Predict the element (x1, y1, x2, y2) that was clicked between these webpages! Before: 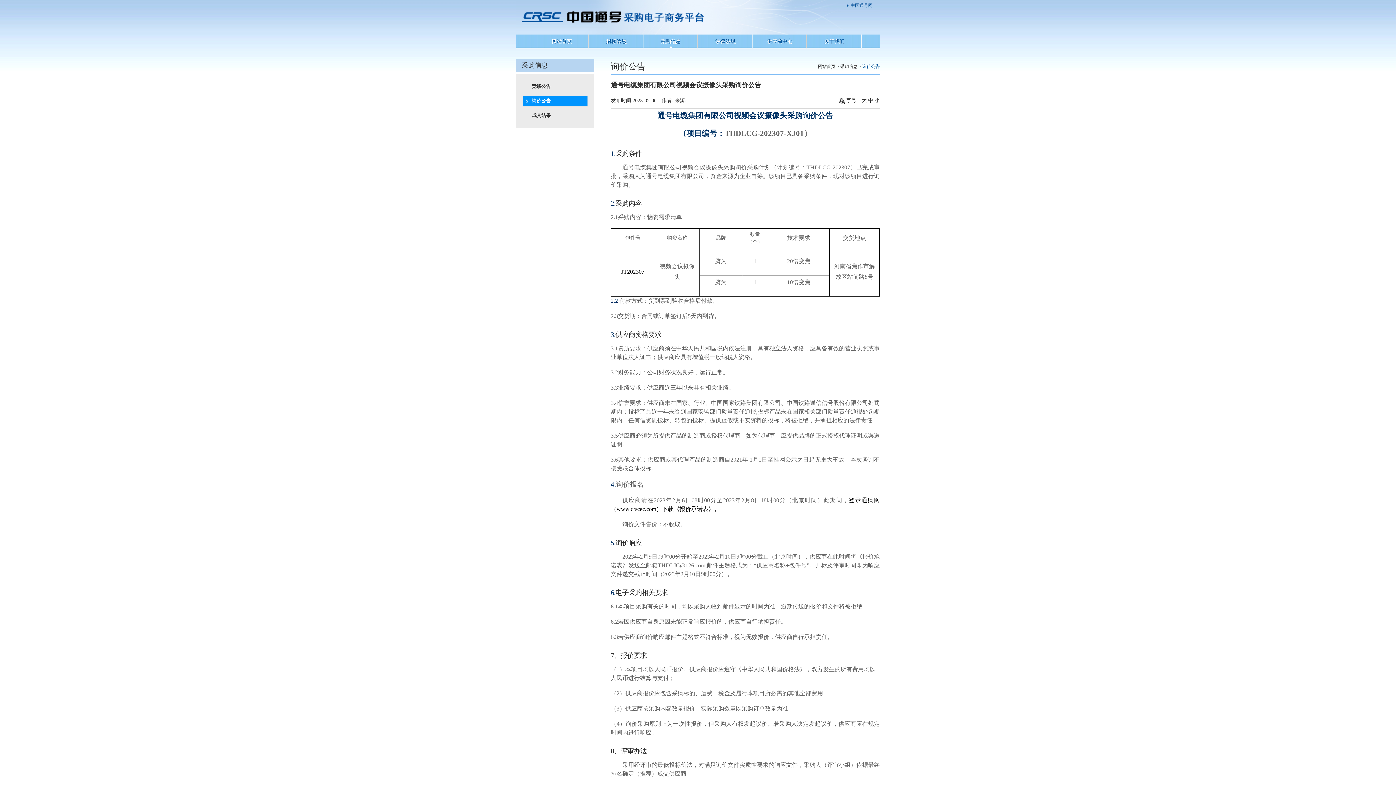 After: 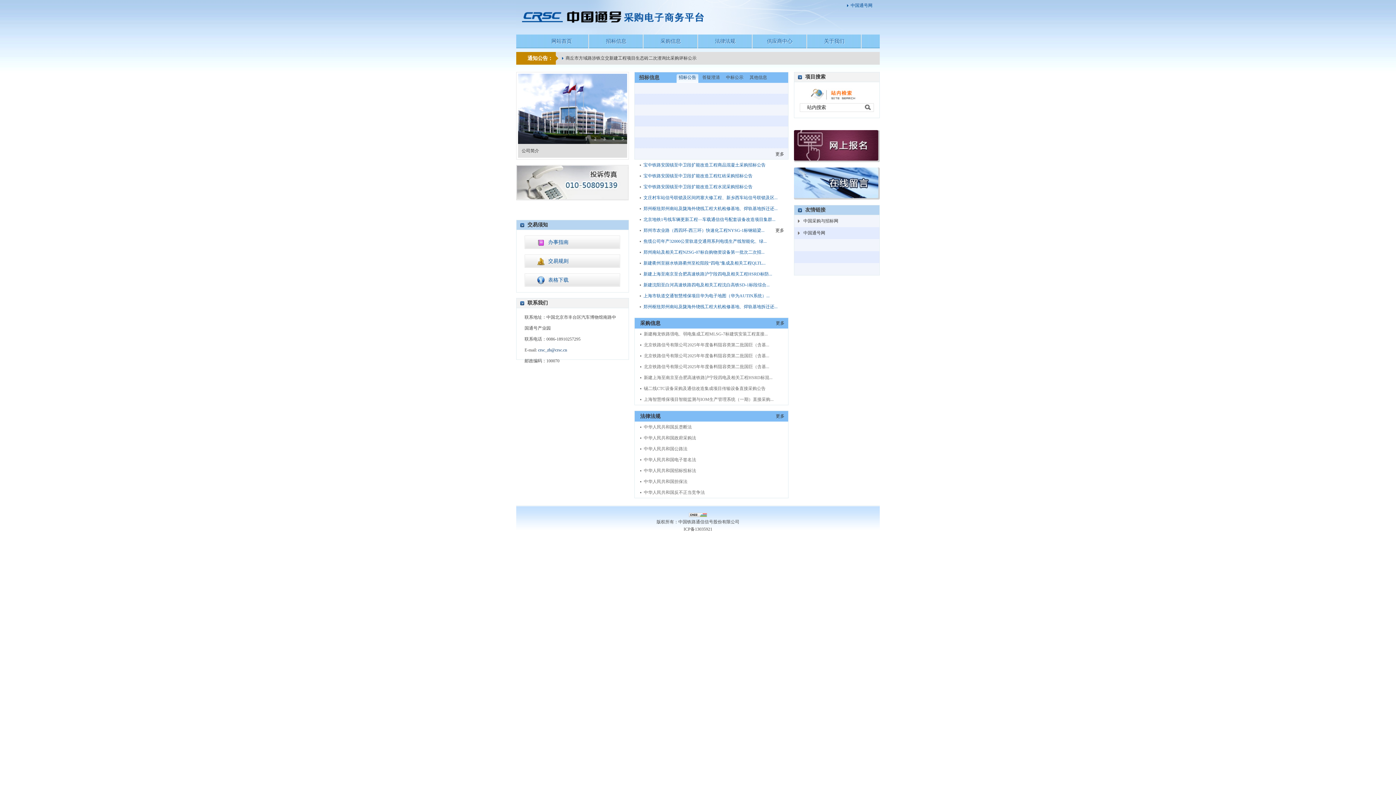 Action: bbox: (516, 14, 734, 19)